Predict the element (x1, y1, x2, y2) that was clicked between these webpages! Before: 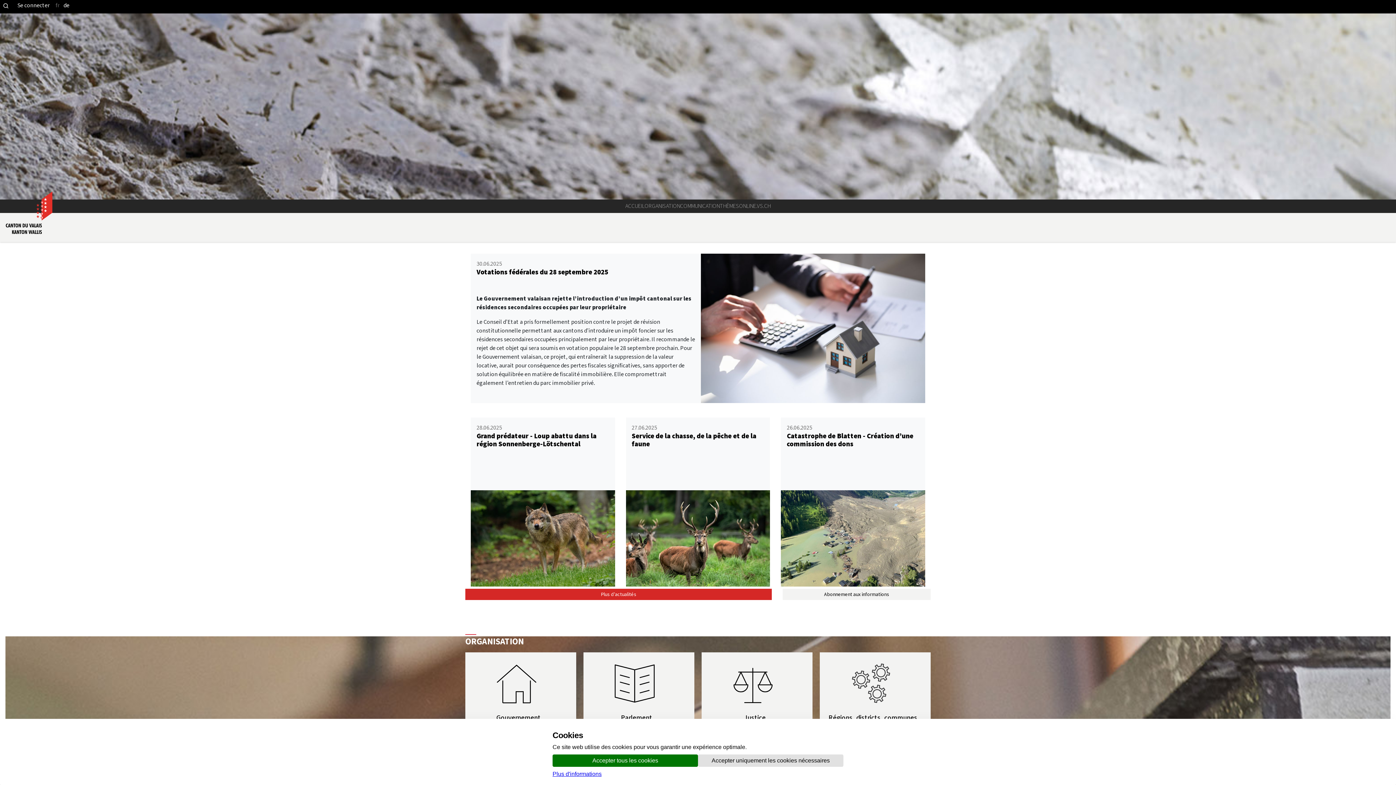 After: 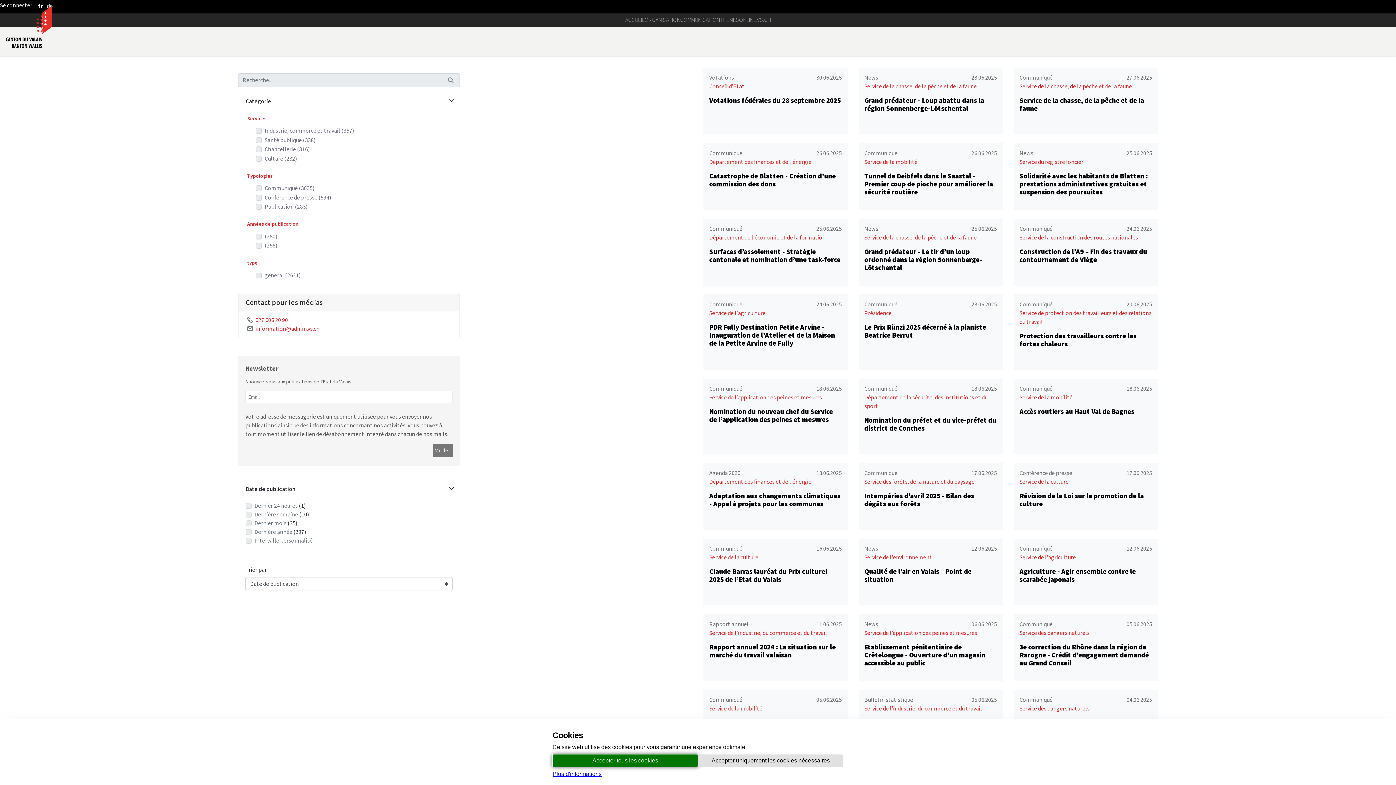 Action: label: Plus d'actualités bbox: (465, 588, 772, 600)